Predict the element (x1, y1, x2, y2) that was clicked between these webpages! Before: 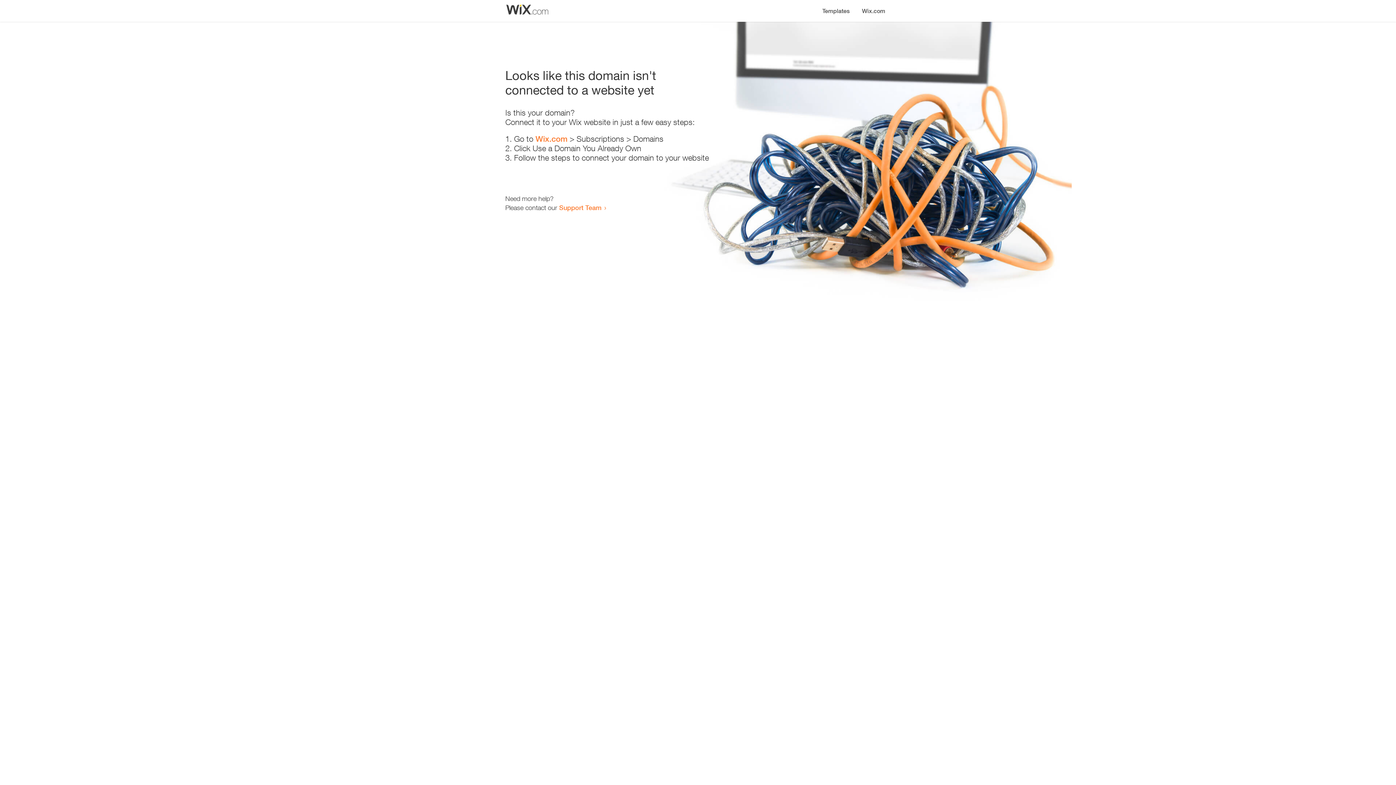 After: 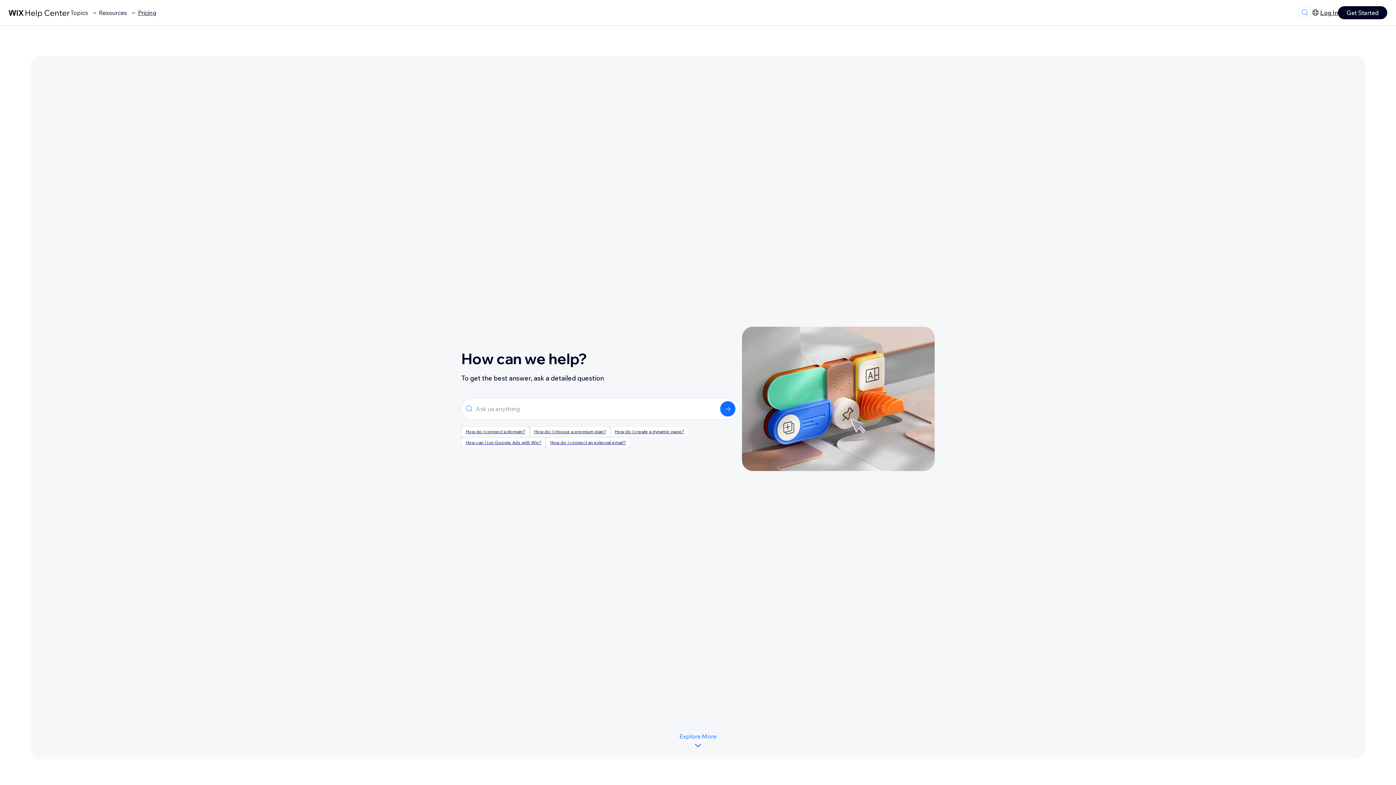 Action: label: Support Team bbox: (559, 203, 601, 211)